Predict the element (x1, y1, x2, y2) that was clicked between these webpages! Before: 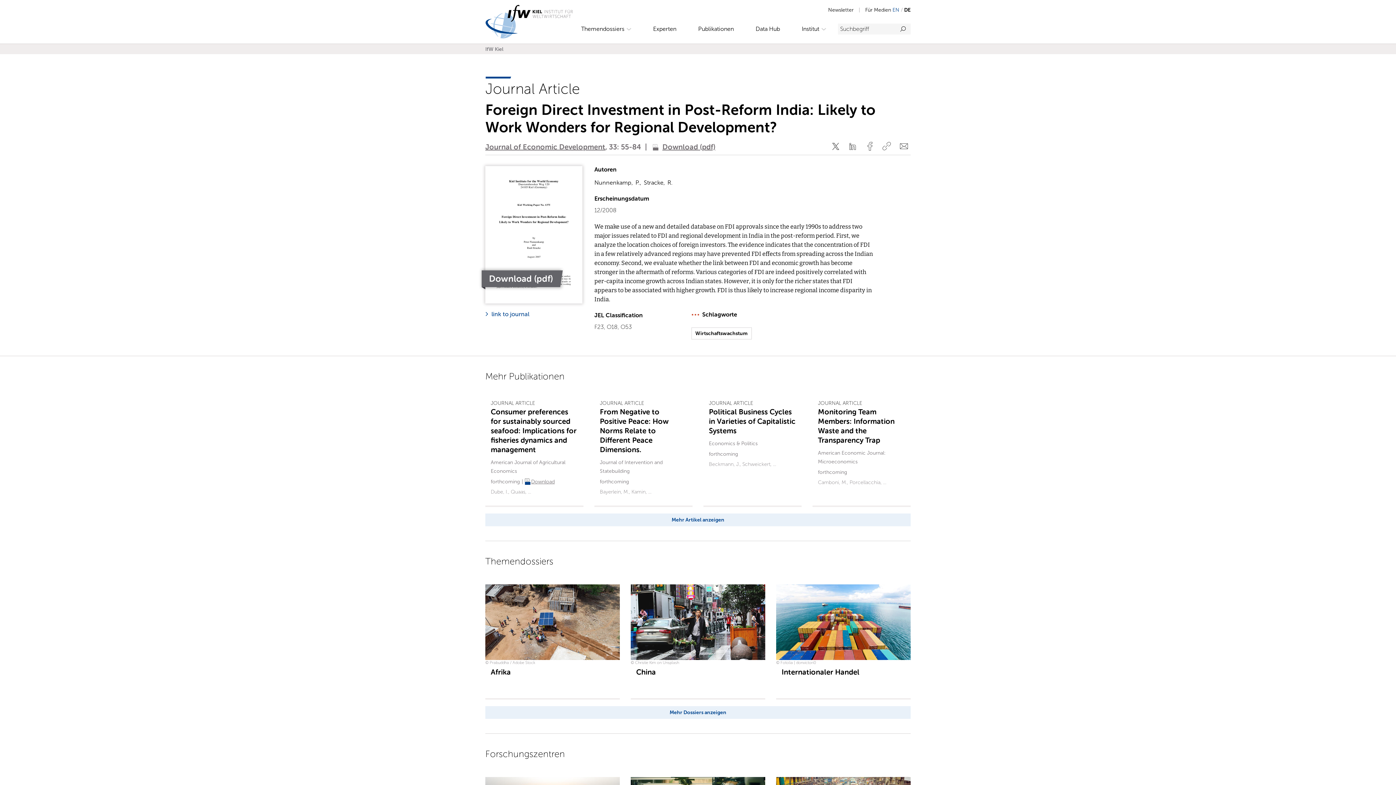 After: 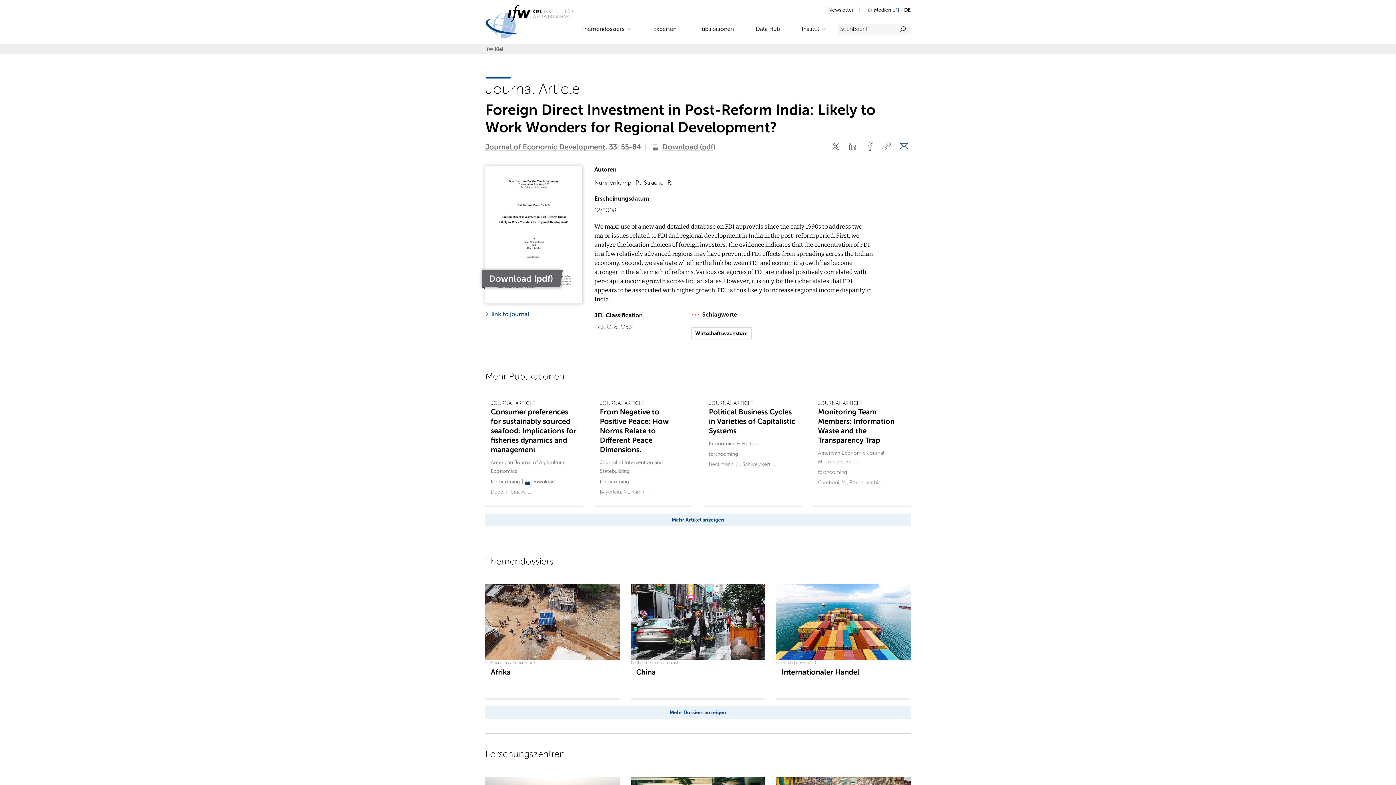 Action: label: MAIL bbox: (897, 139, 910, 153)